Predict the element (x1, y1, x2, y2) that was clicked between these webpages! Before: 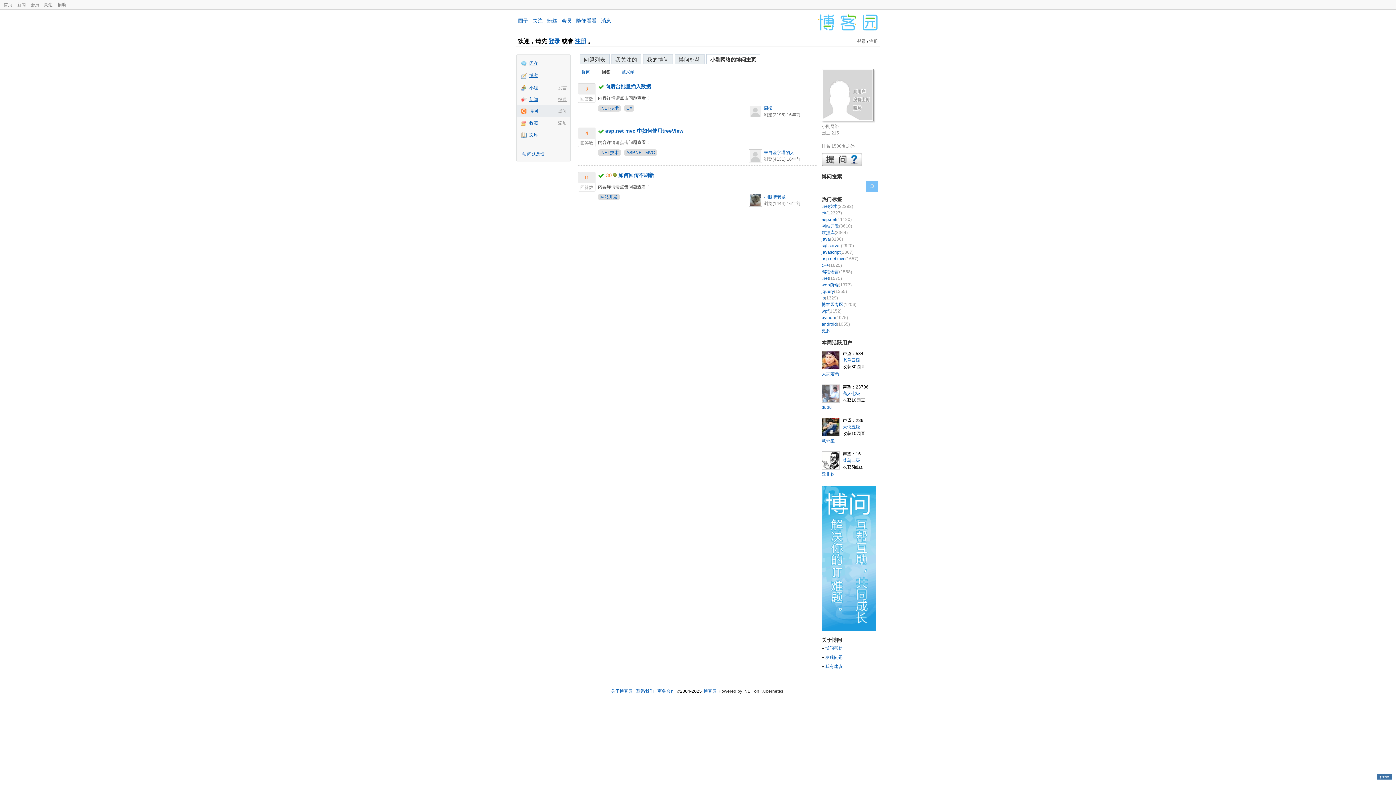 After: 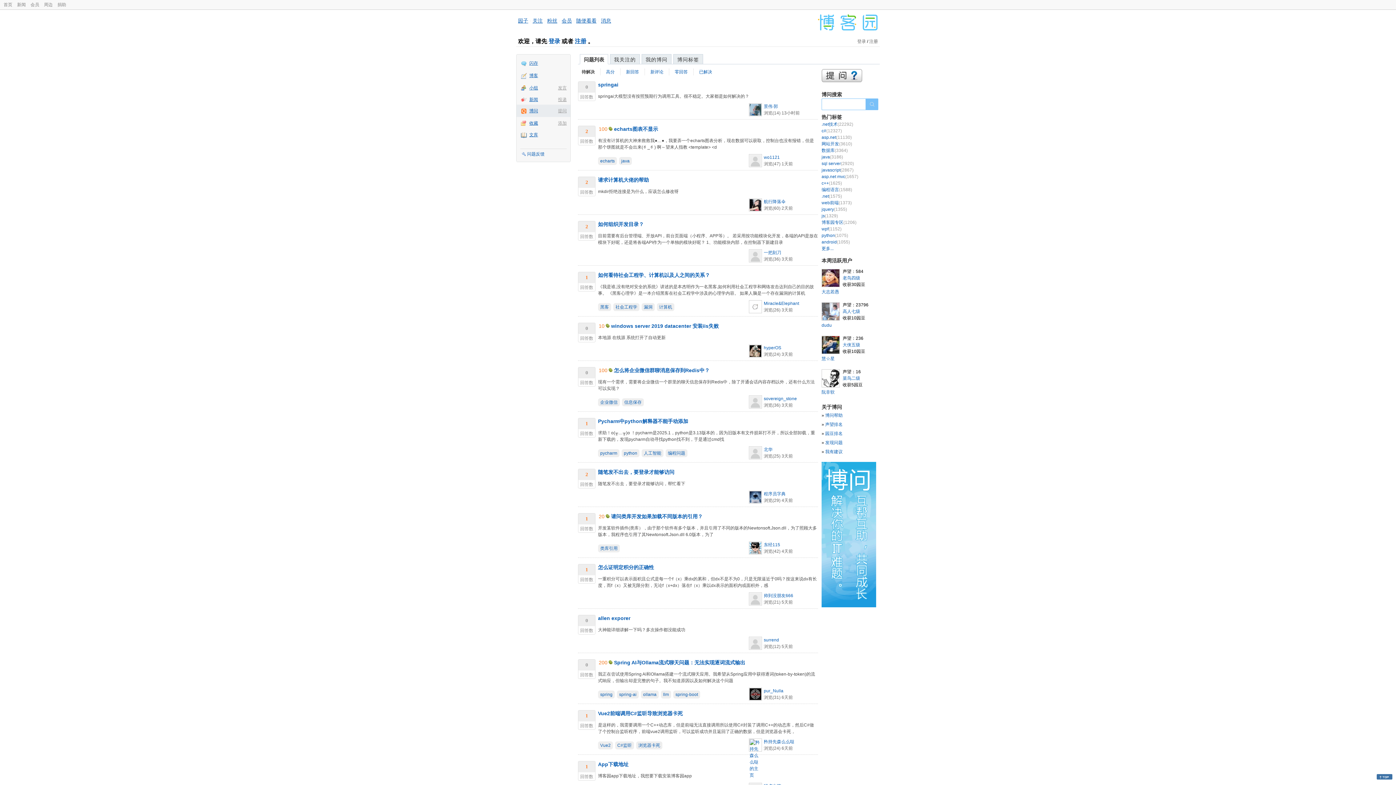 Action: label: 问题列表 bbox: (580, 54, 609, 64)